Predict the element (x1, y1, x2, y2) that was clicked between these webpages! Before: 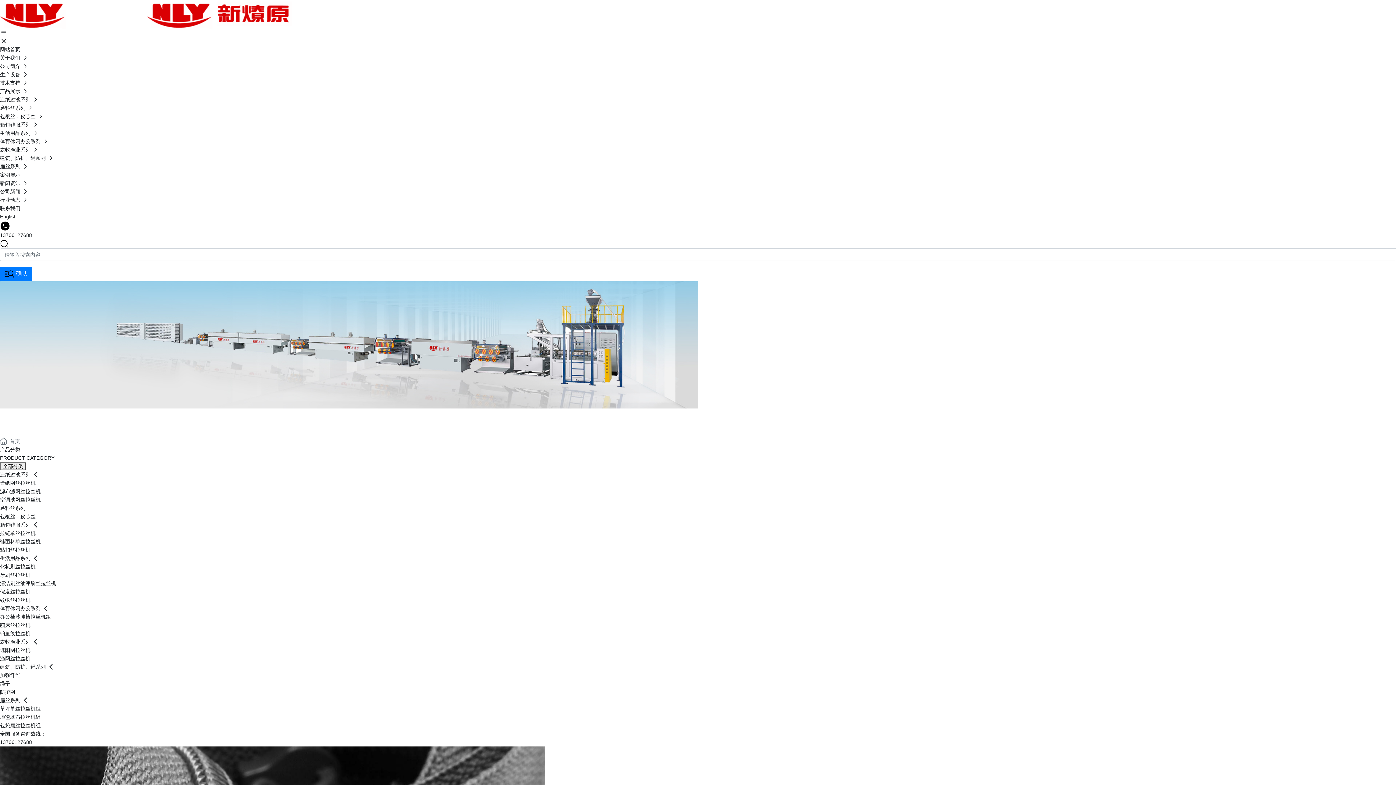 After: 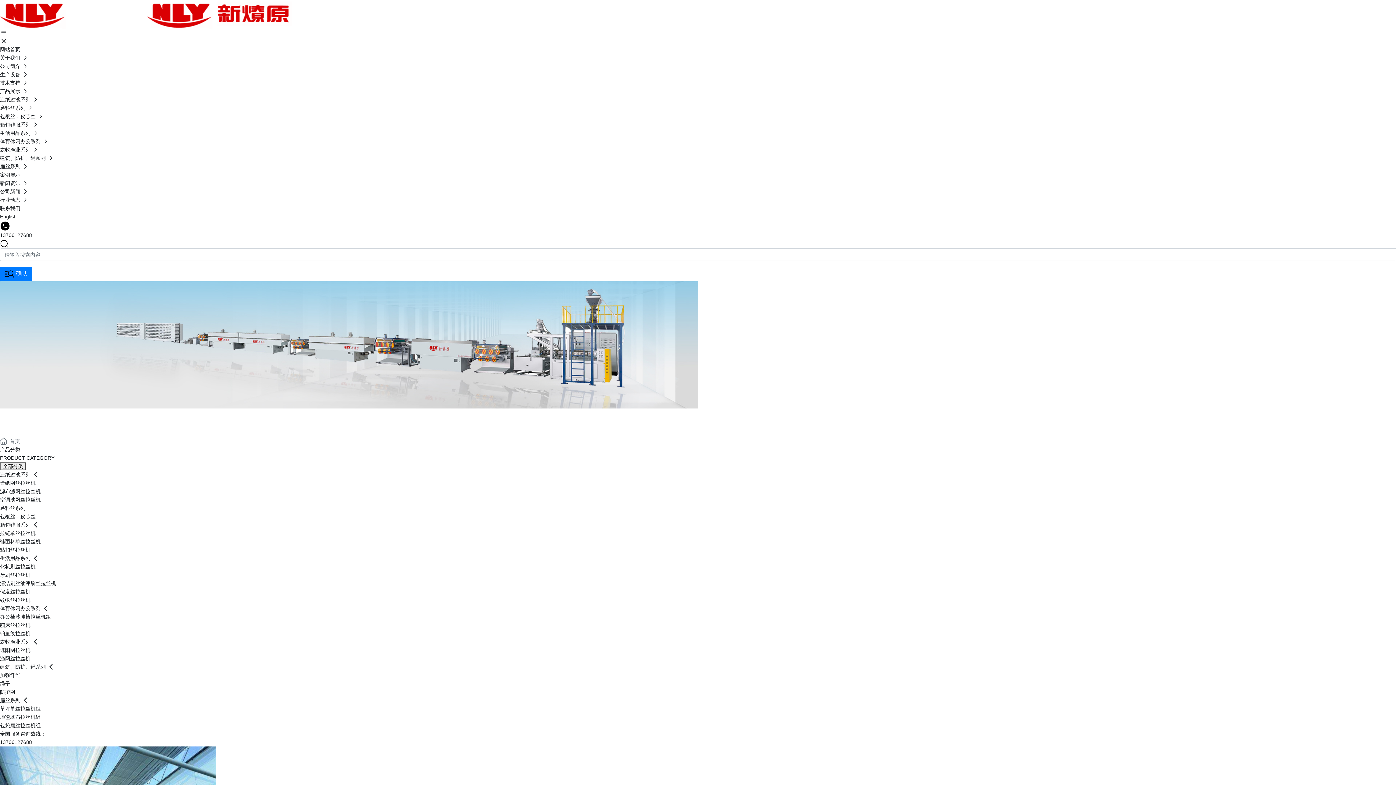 Action: bbox: (0, 647, 30, 653) label: 遮阳网拉丝机